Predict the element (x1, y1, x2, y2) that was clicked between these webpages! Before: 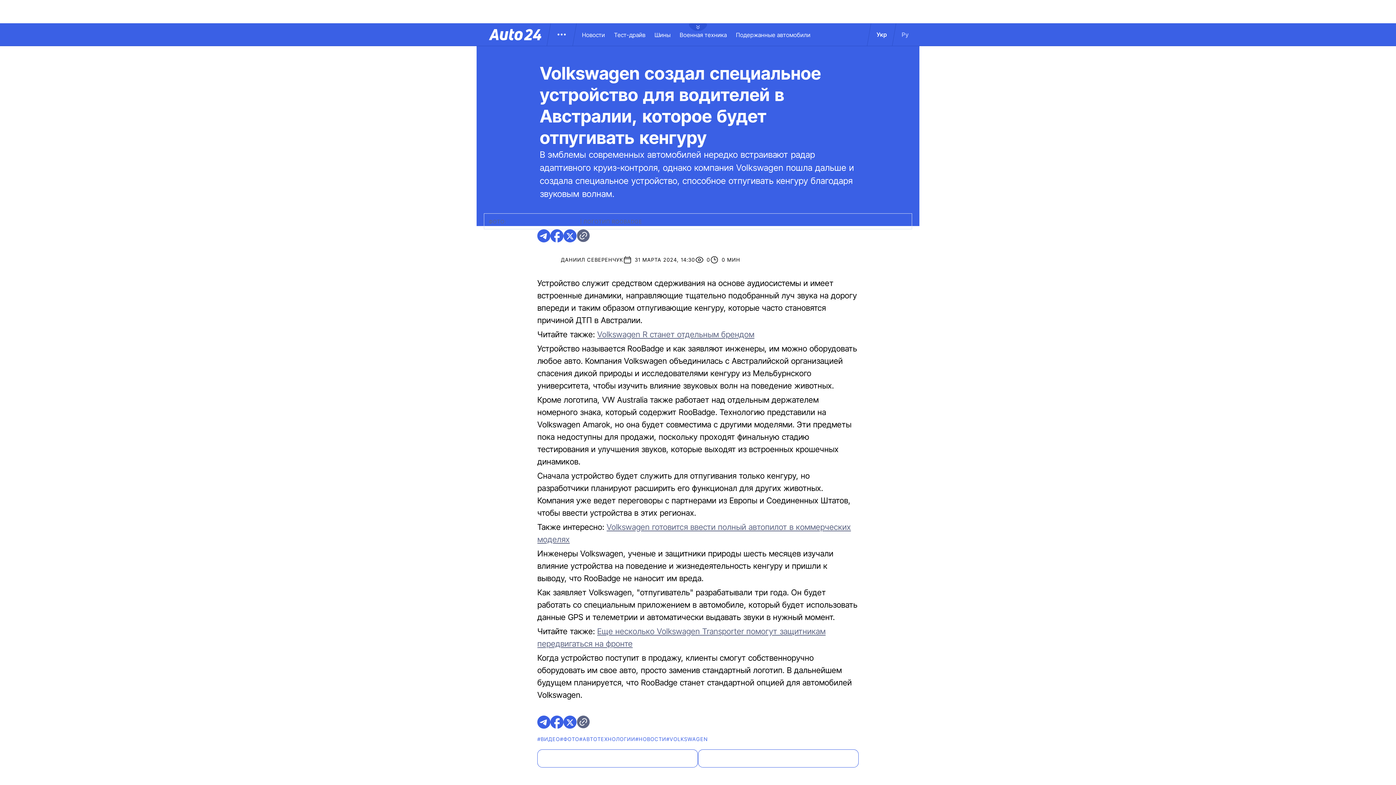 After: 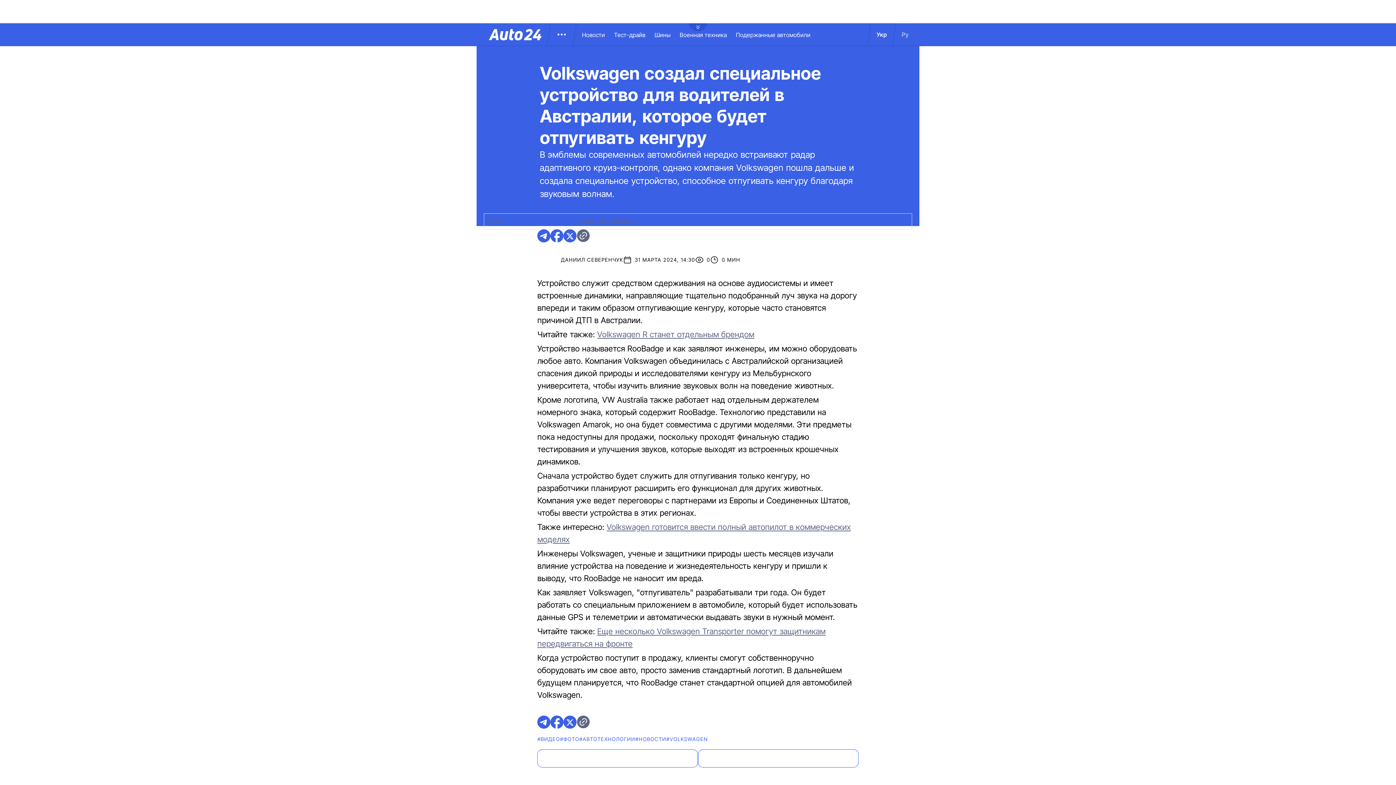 Action: label: Volkswagen R станет отдельным брендом bbox: (597, 329, 754, 339)